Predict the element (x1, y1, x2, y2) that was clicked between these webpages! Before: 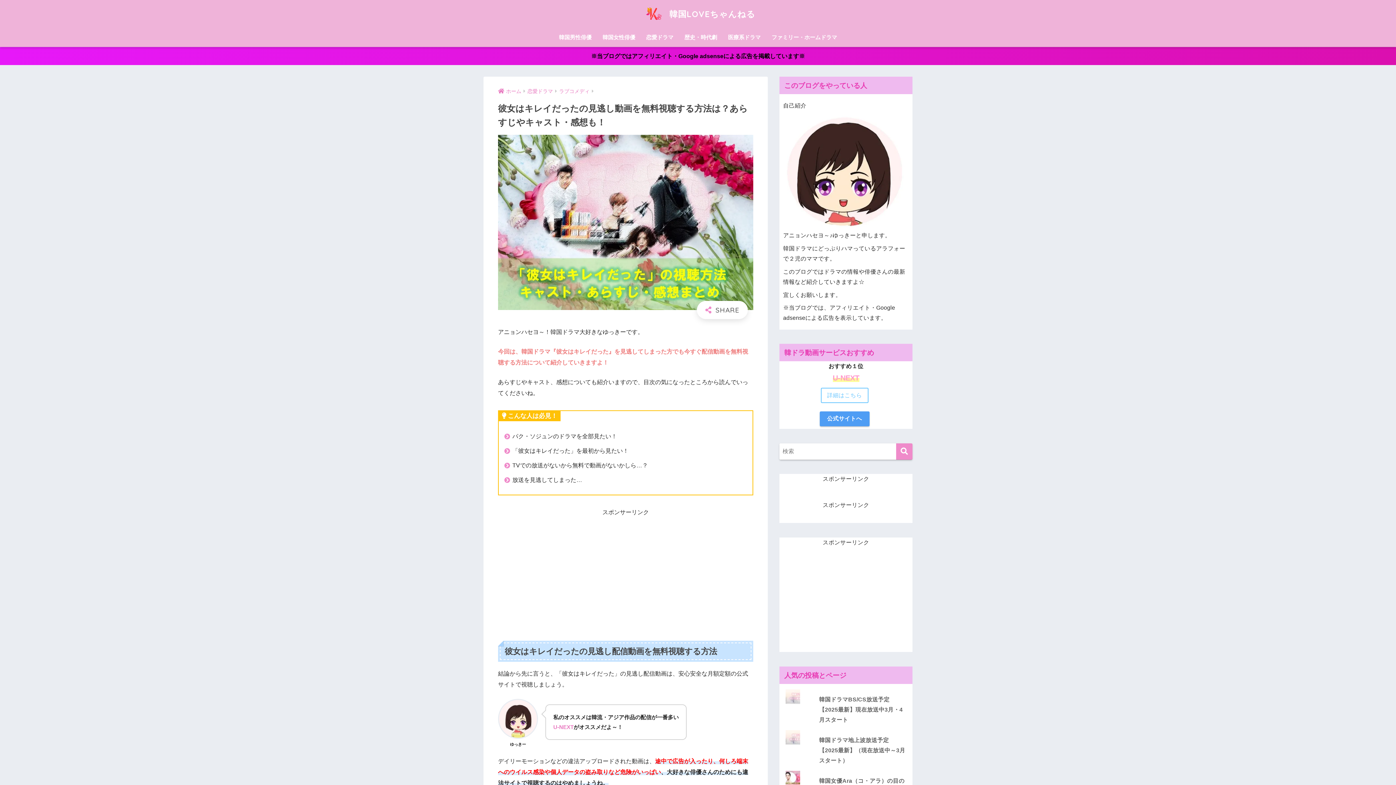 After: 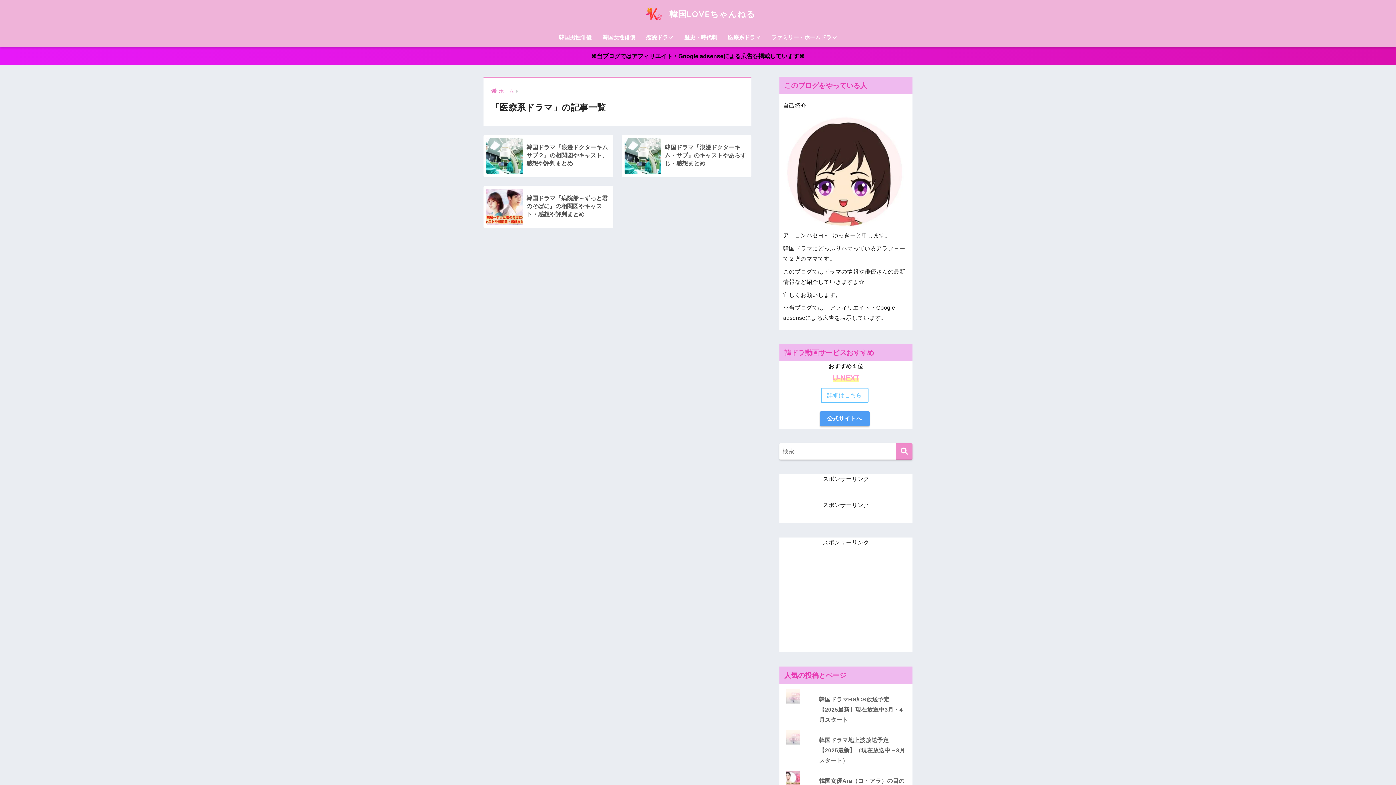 Action: label: 医療系ドラマ bbox: (722, 29, 766, 46)